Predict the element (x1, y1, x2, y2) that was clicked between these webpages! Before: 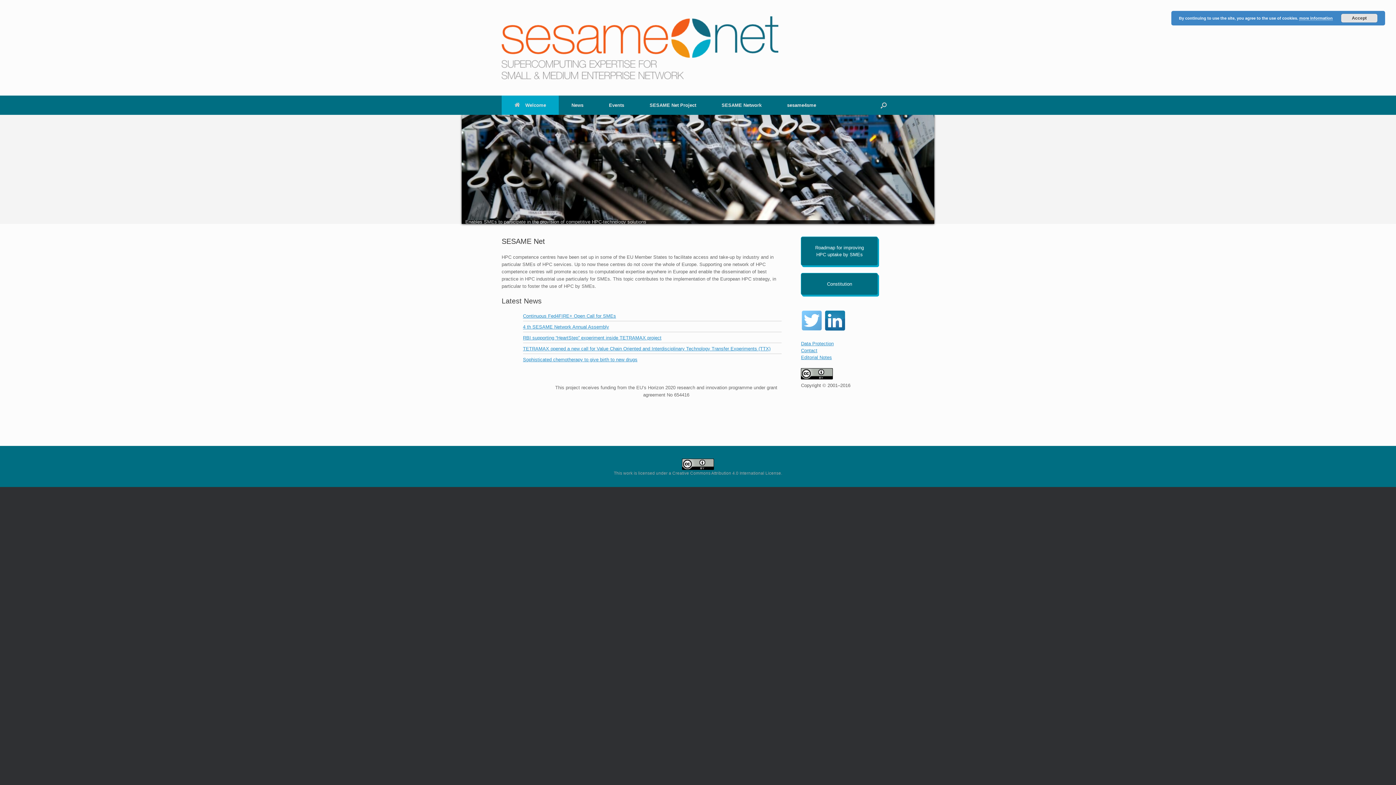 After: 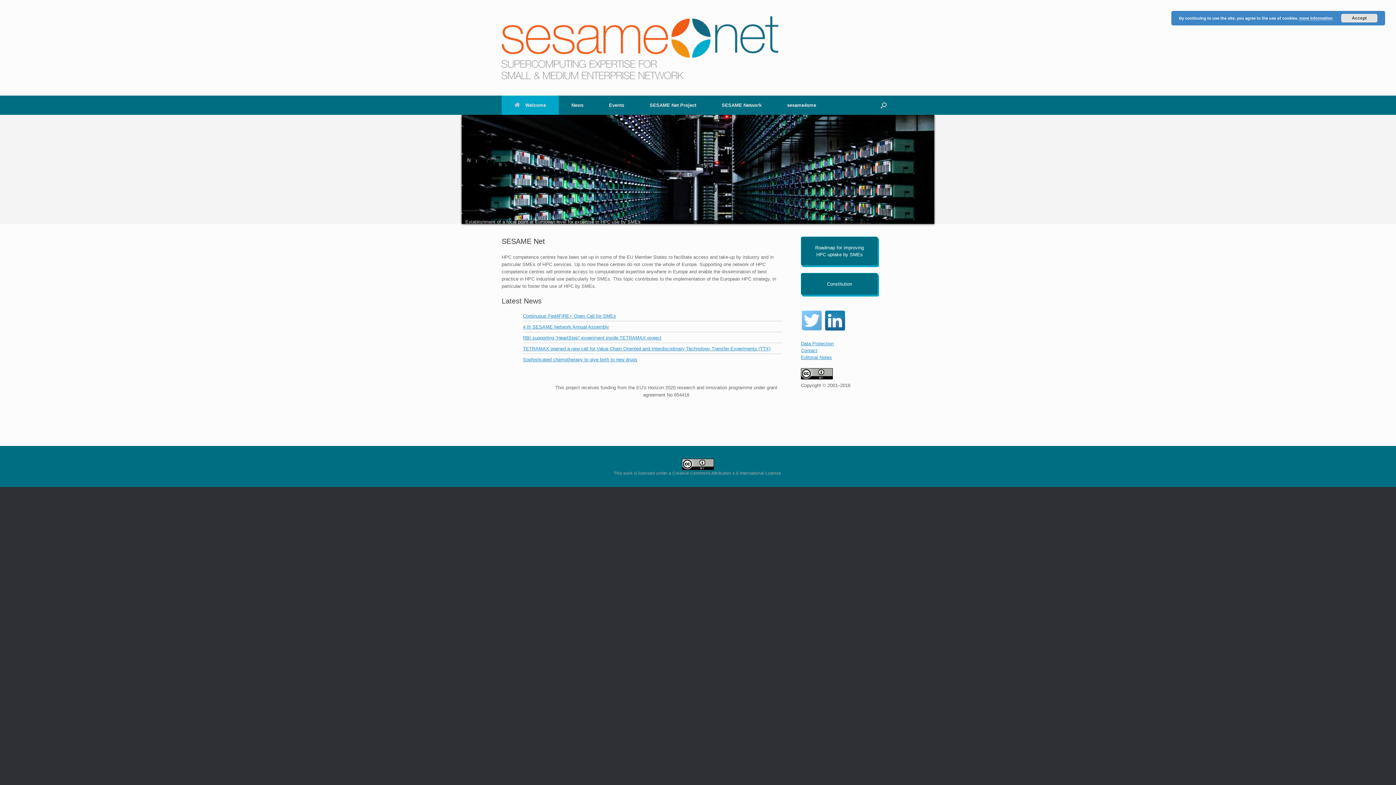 Action: bbox: (637, 95, 709, 114) label: SESAME Net Project